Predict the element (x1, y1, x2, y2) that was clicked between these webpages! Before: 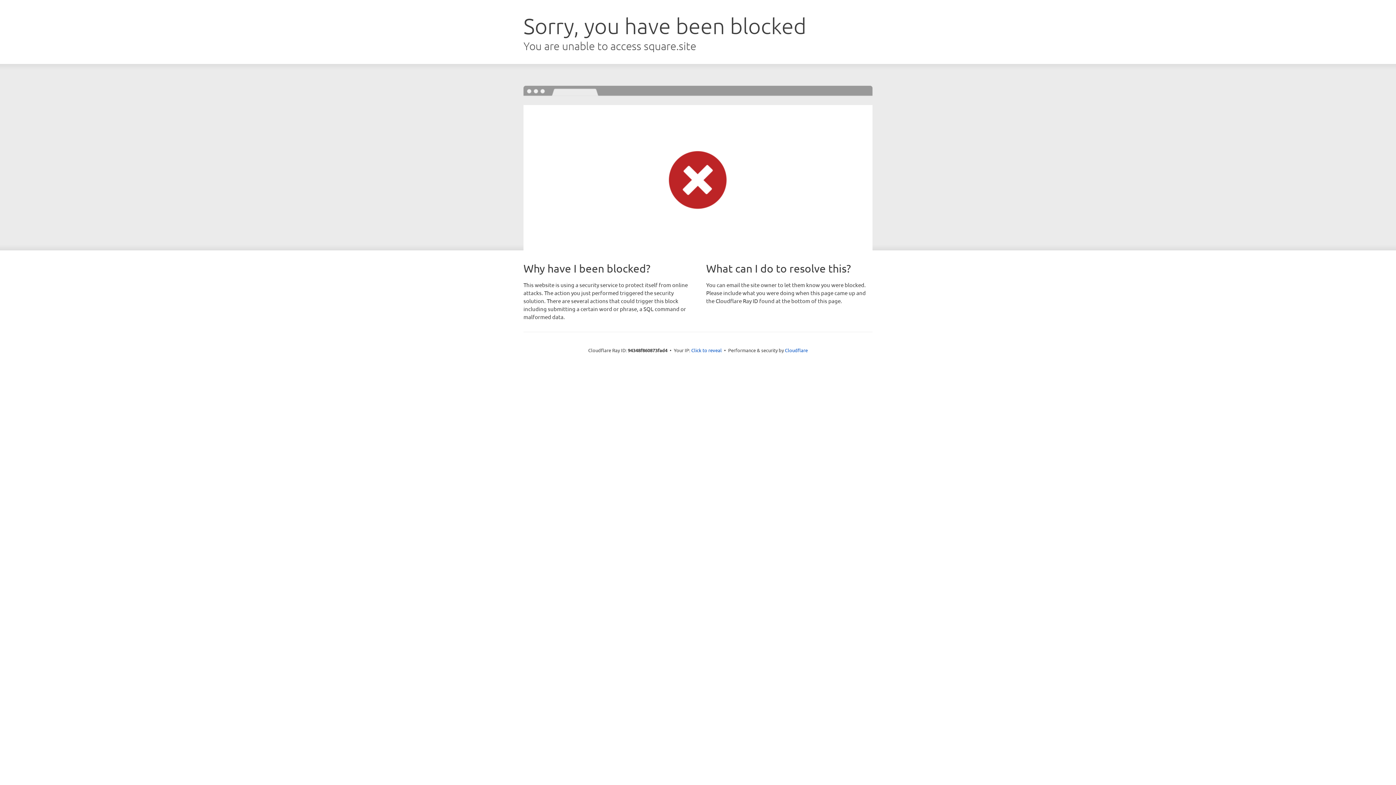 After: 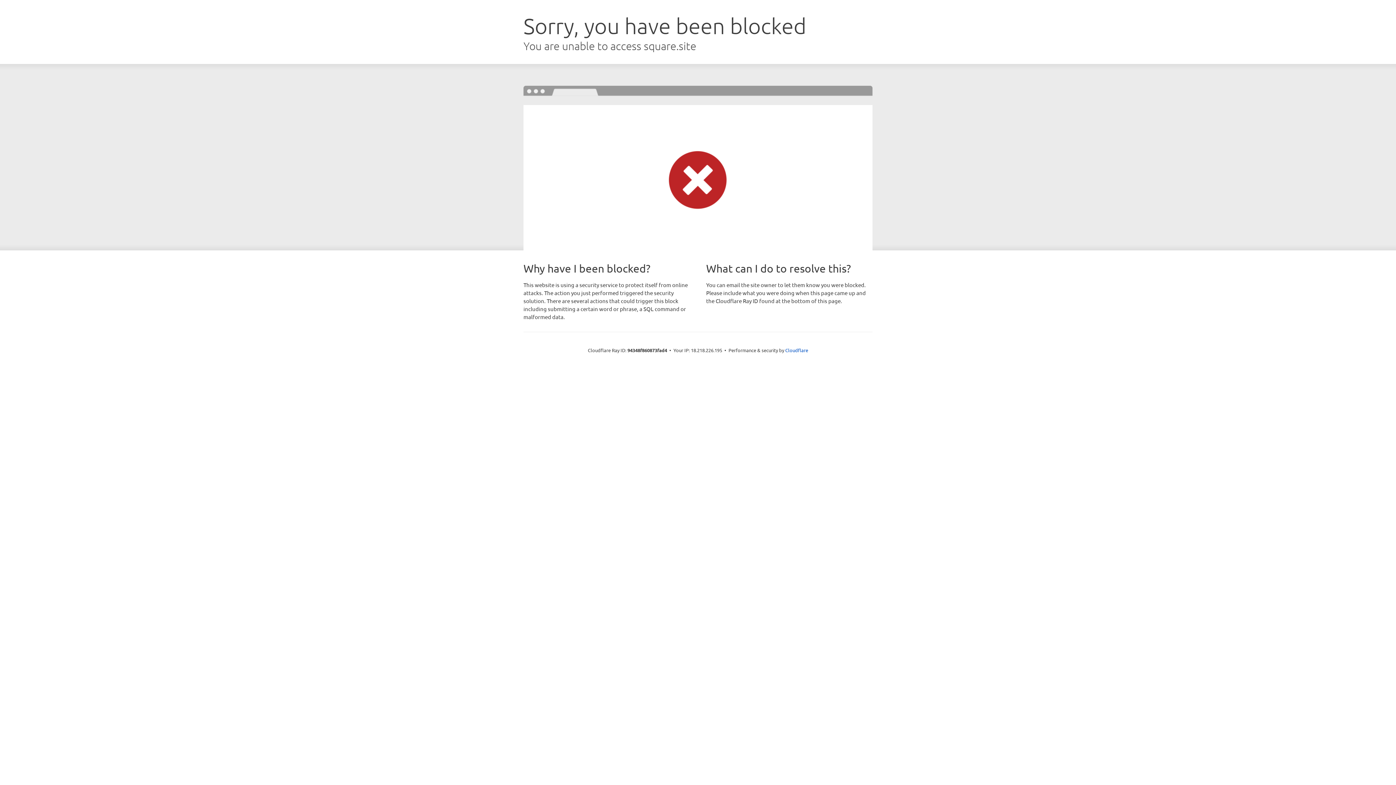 Action: label: Click to reveal bbox: (691, 346, 722, 353)